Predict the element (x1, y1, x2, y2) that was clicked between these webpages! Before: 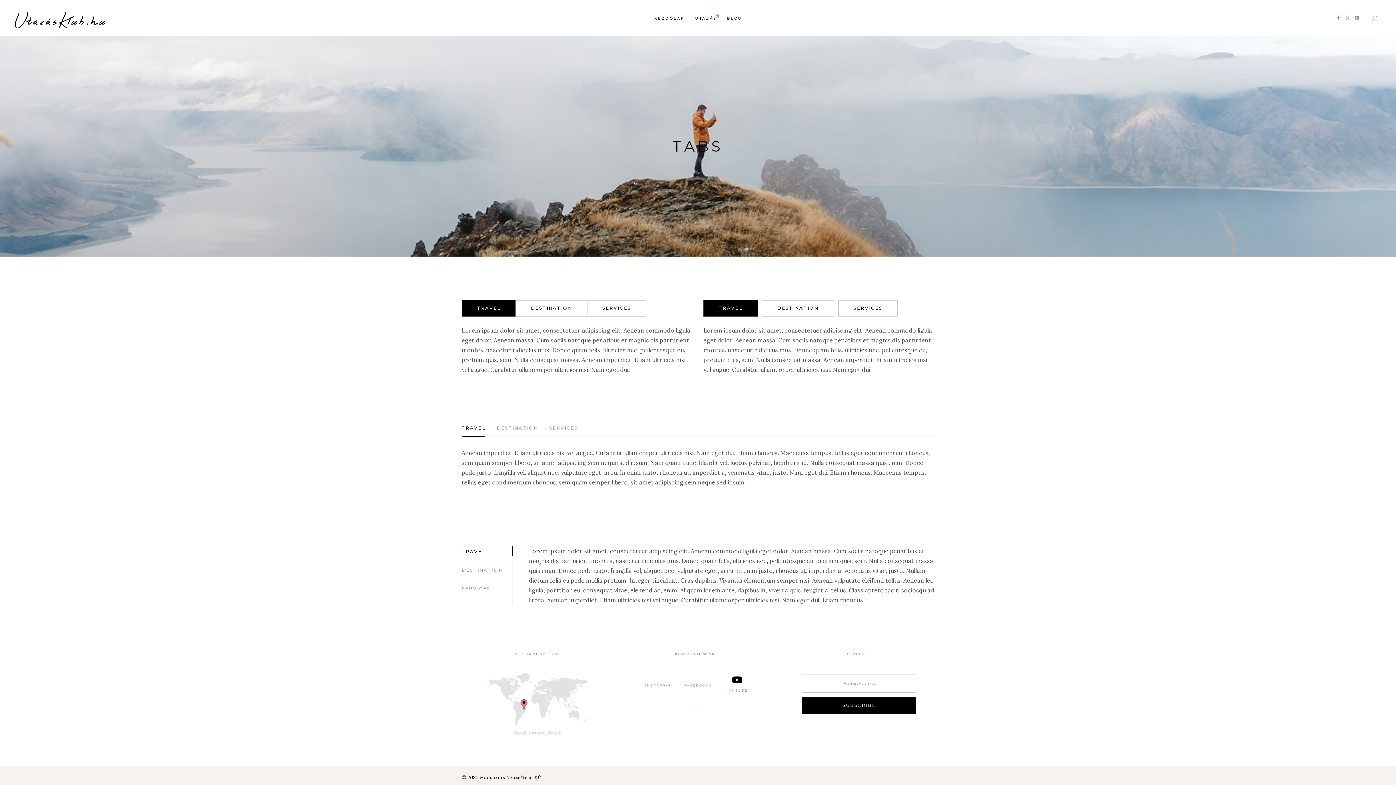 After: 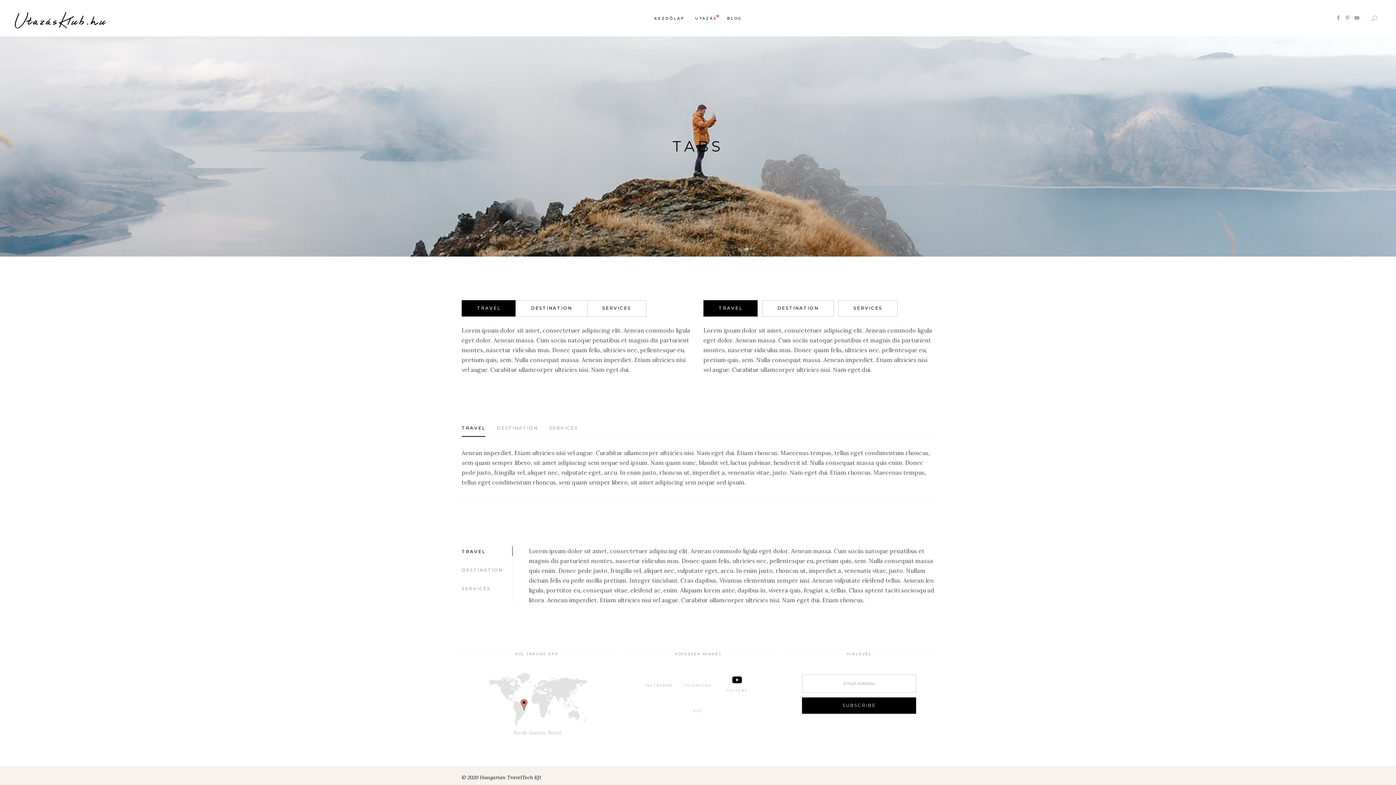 Action: bbox: (1336, 15, 1341, 20)